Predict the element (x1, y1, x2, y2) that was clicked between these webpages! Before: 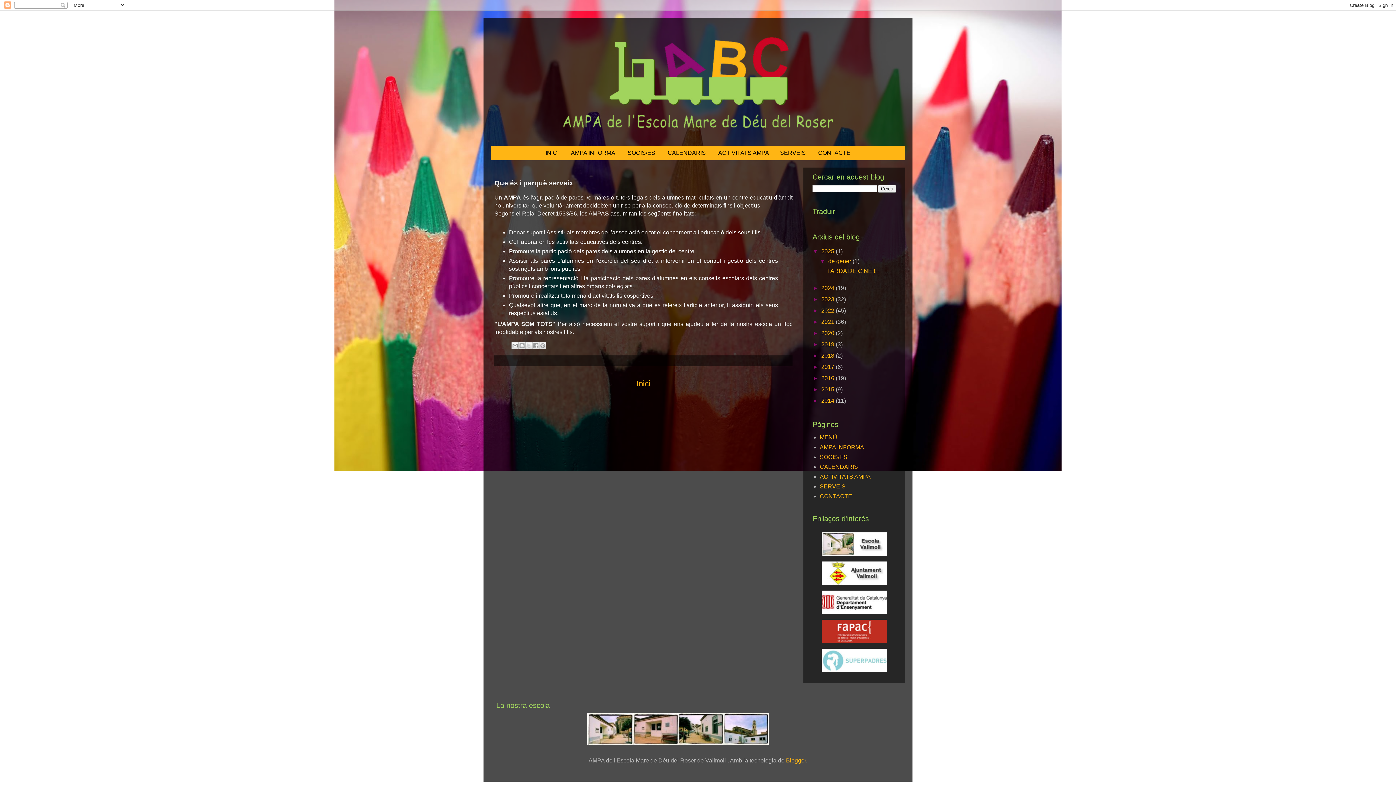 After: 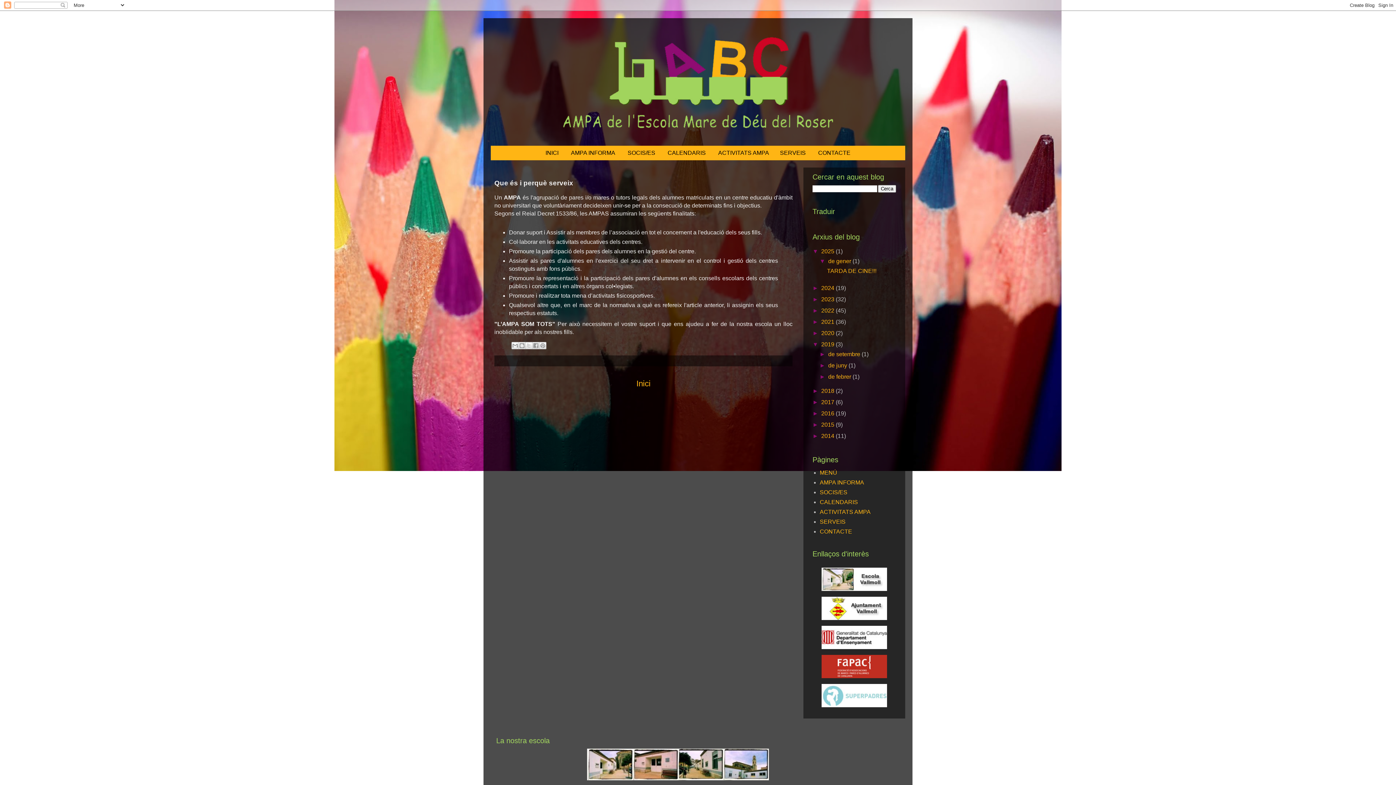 Action: bbox: (812, 341, 821, 347) label: ►  